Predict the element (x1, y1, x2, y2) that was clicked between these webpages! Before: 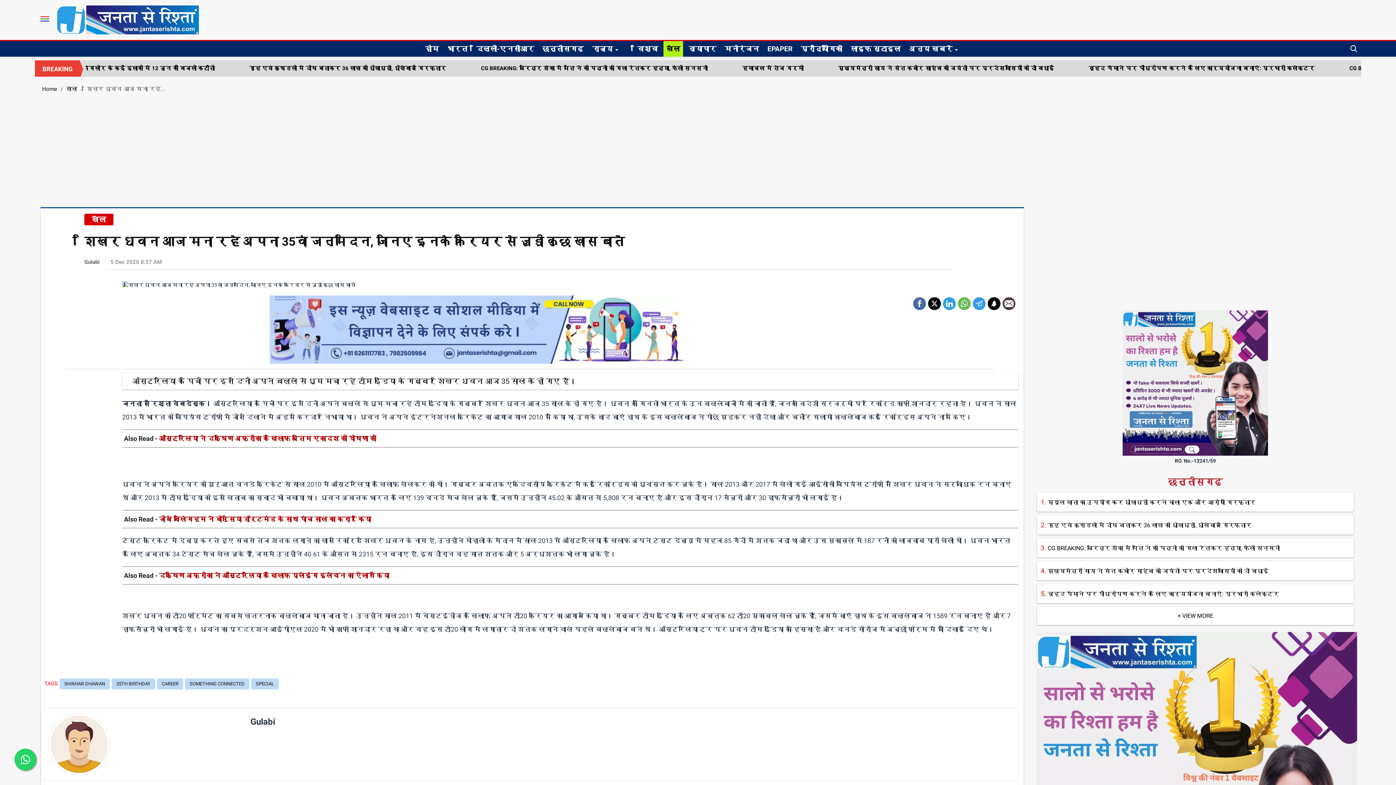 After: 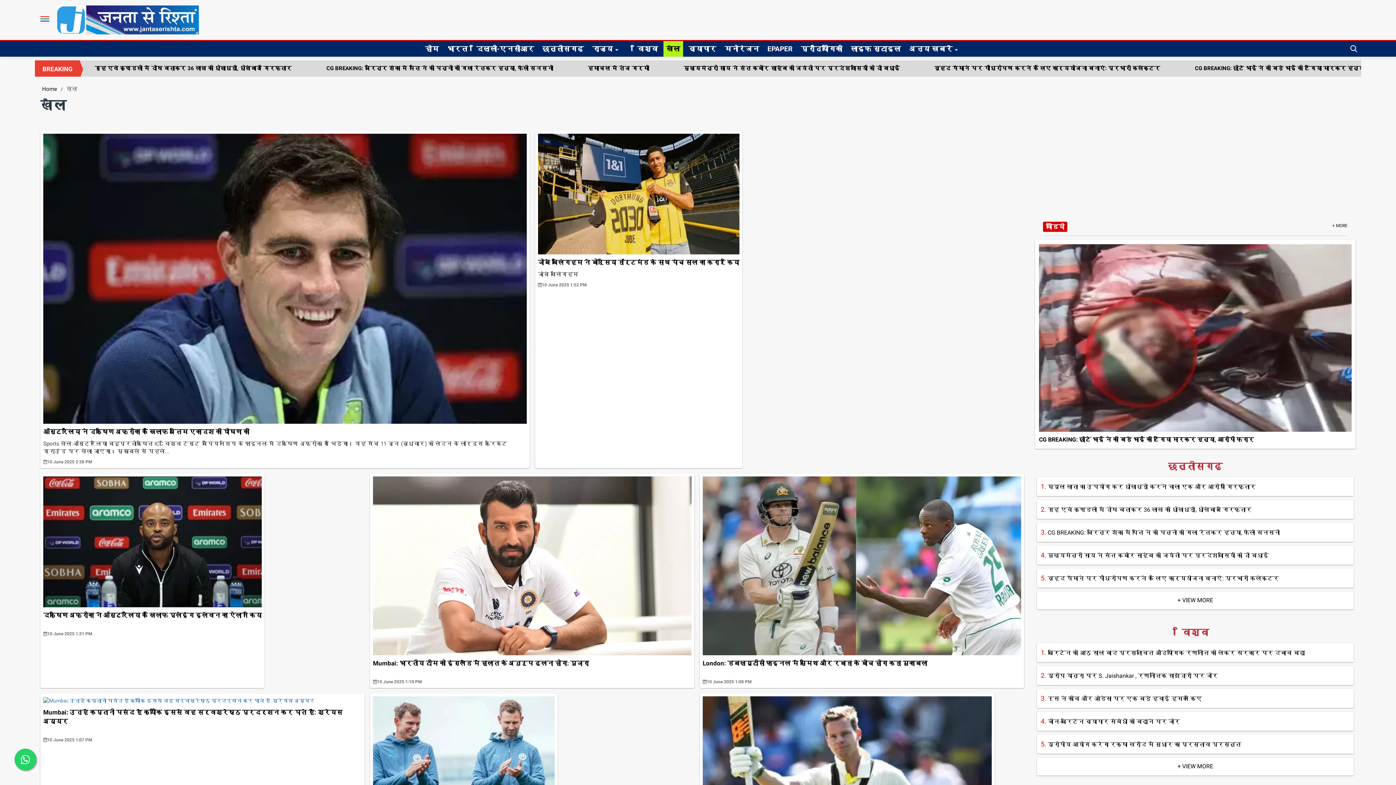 Action: label: खेल bbox: (62, 85, 81, 92)